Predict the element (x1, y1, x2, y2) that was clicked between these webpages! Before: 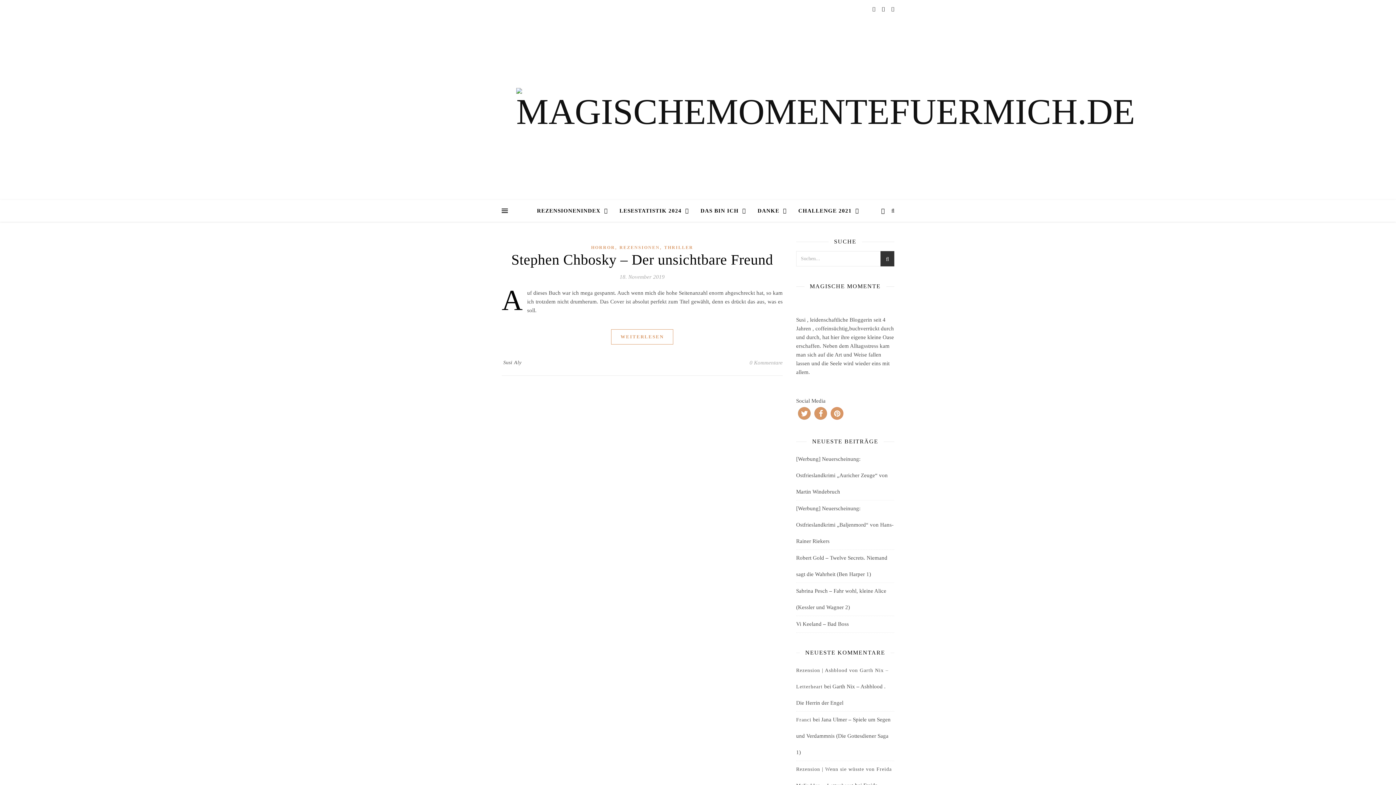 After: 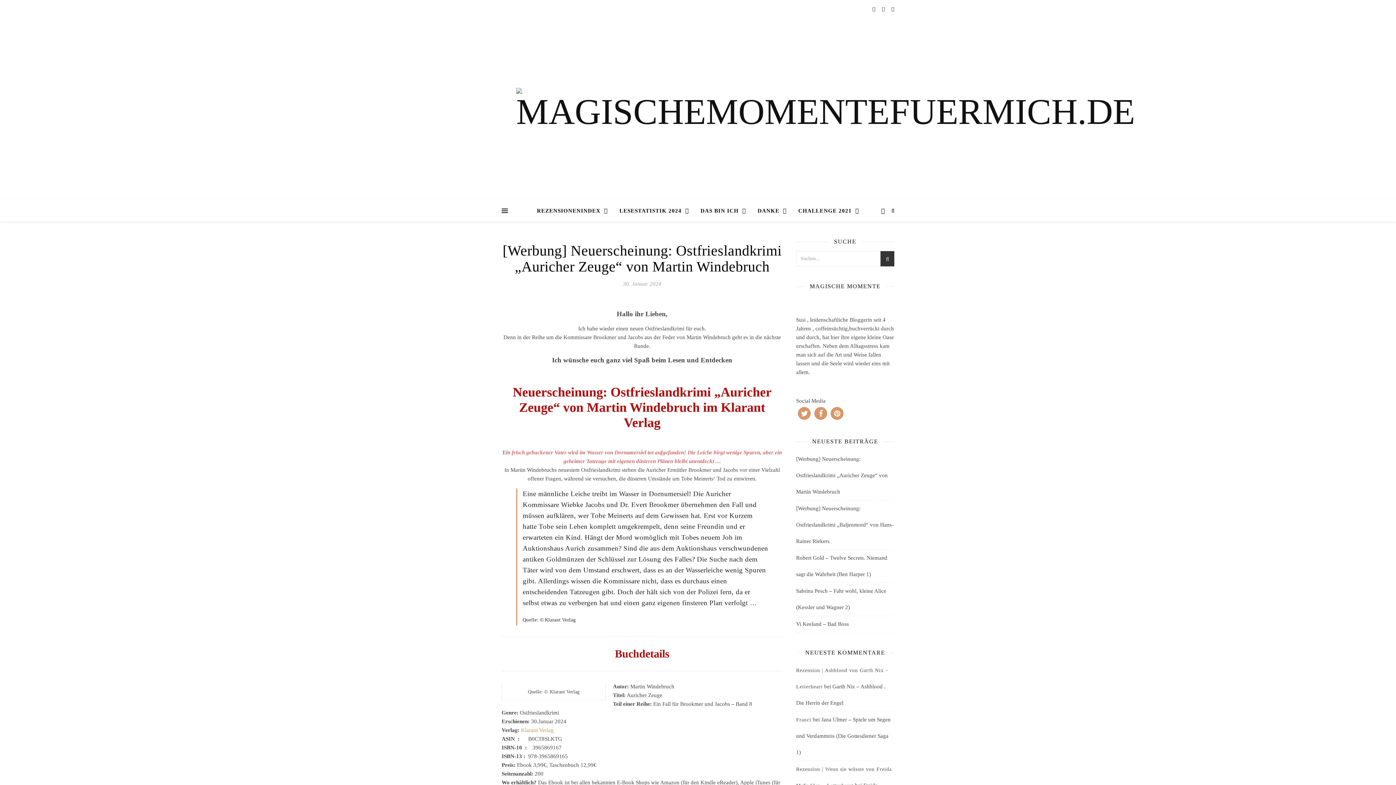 Action: label: [Werbung] Neuerscheinung: Ostfrieslandkrimi „Auricher Zeuge“ von Martin Windebruch bbox: (796, 456, 888, 494)